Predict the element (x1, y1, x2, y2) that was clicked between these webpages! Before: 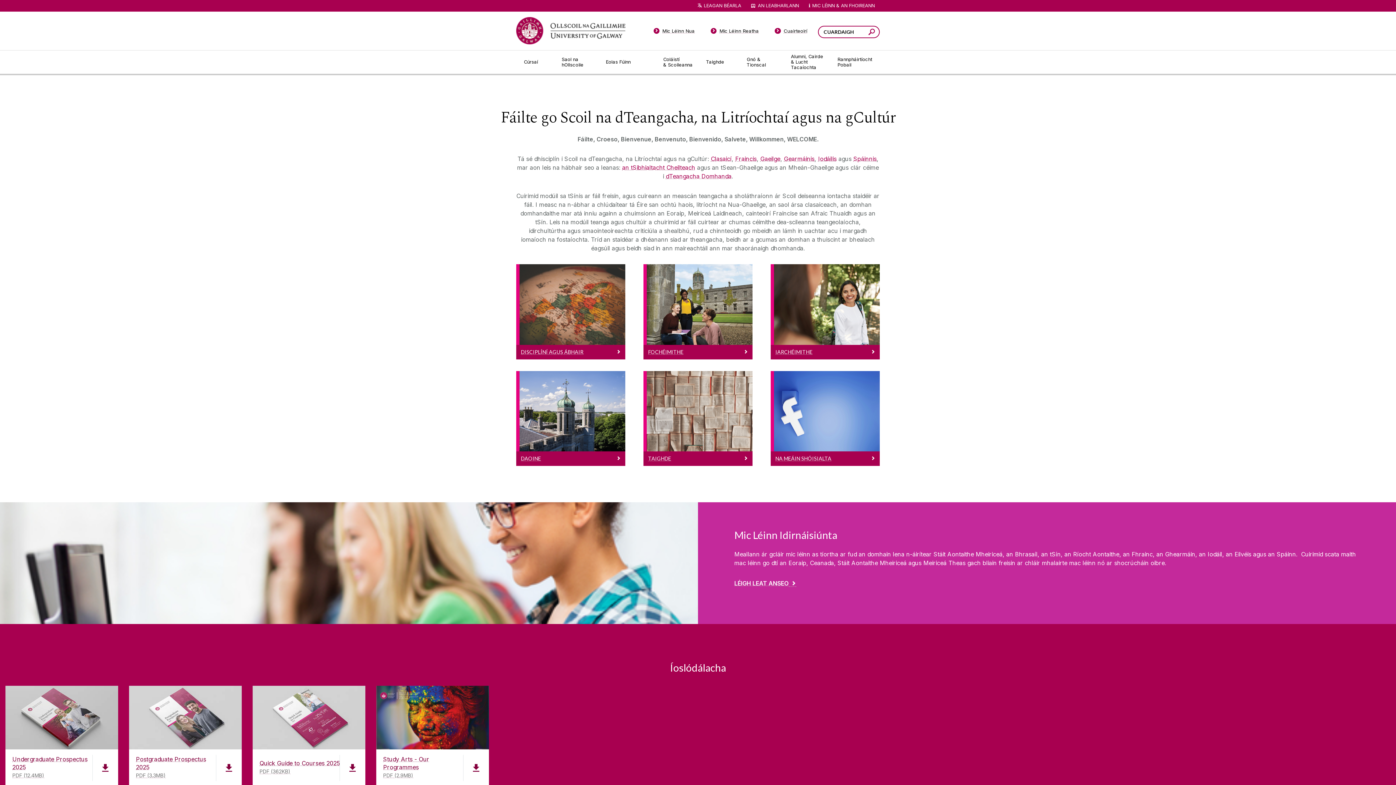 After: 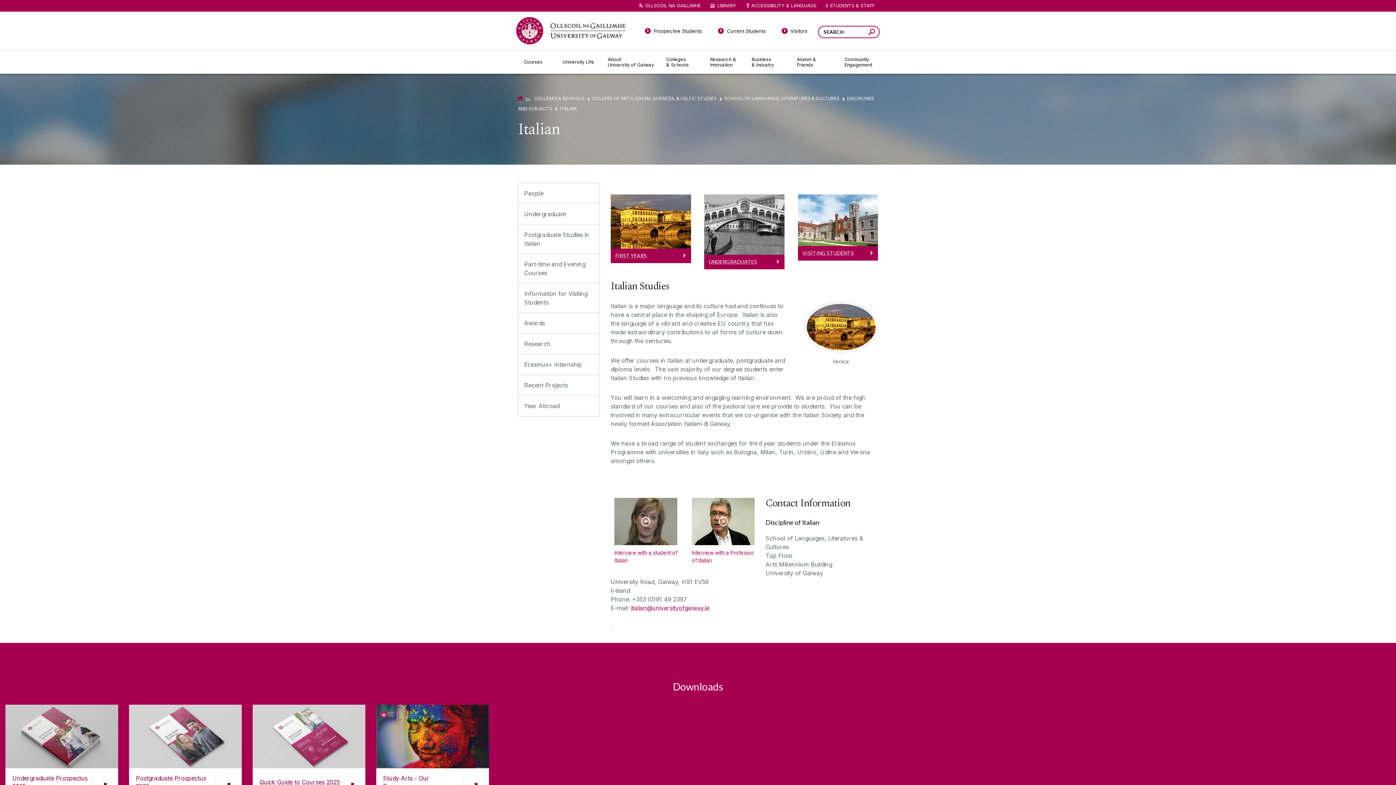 Action: label: Iodáilis bbox: (818, 155, 836, 162)